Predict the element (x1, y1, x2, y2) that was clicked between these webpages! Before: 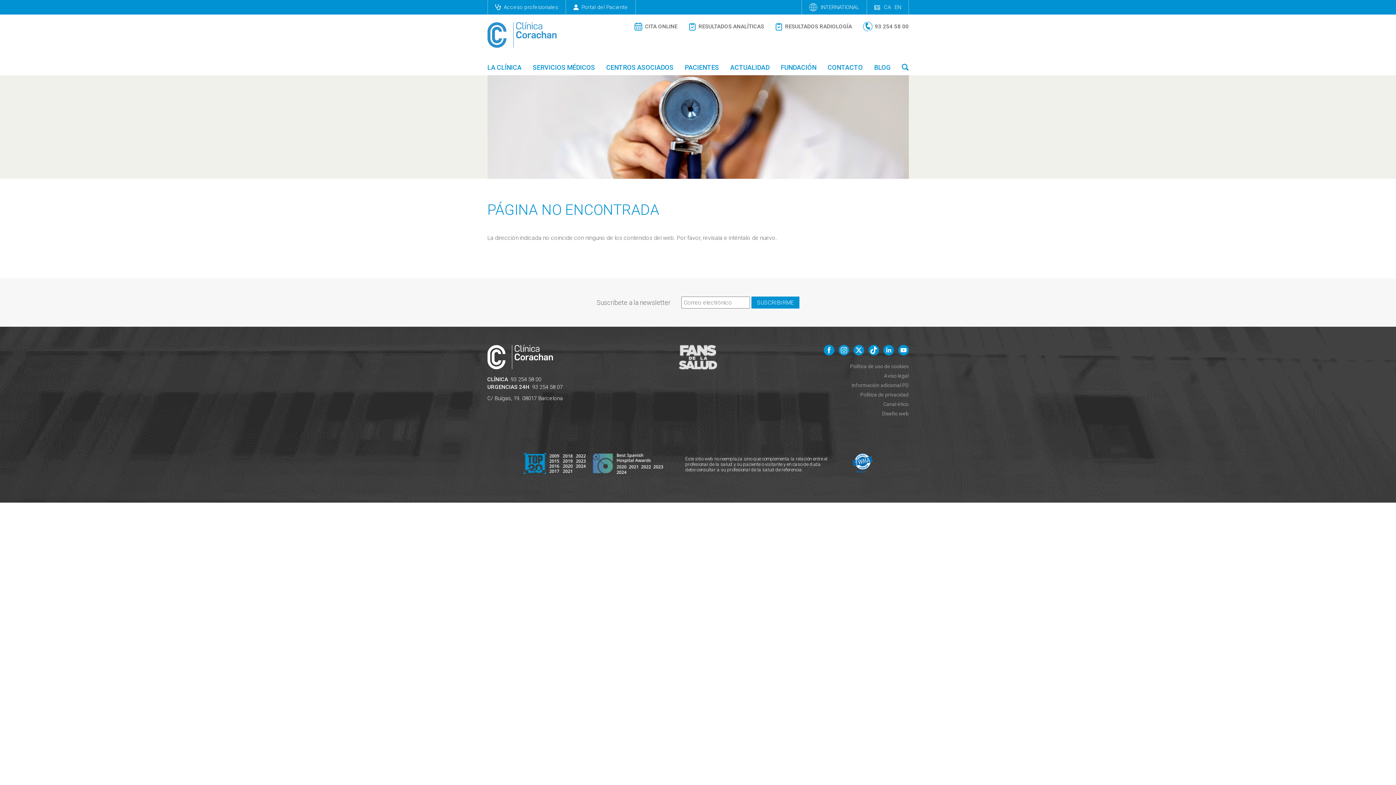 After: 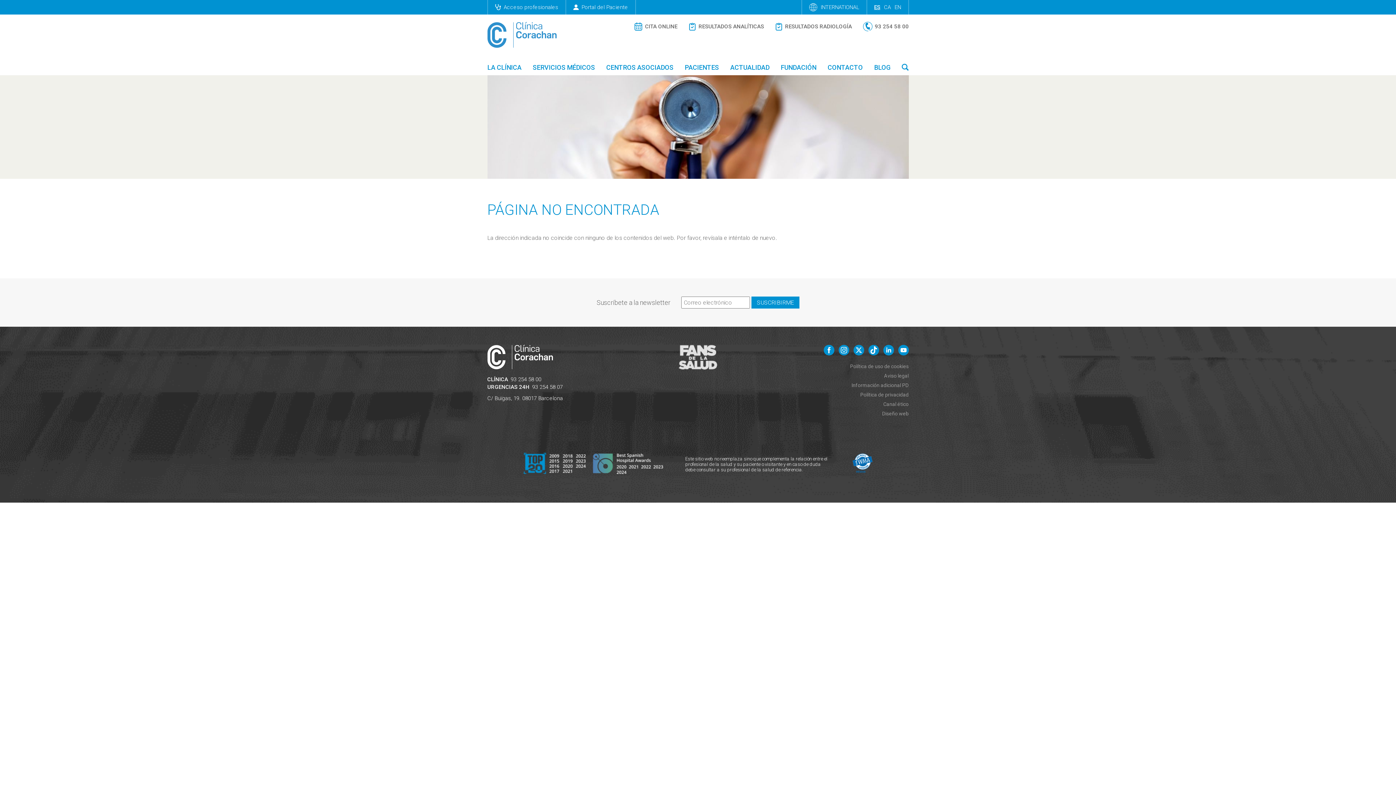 Action: bbox: (852, 468, 872, 474)